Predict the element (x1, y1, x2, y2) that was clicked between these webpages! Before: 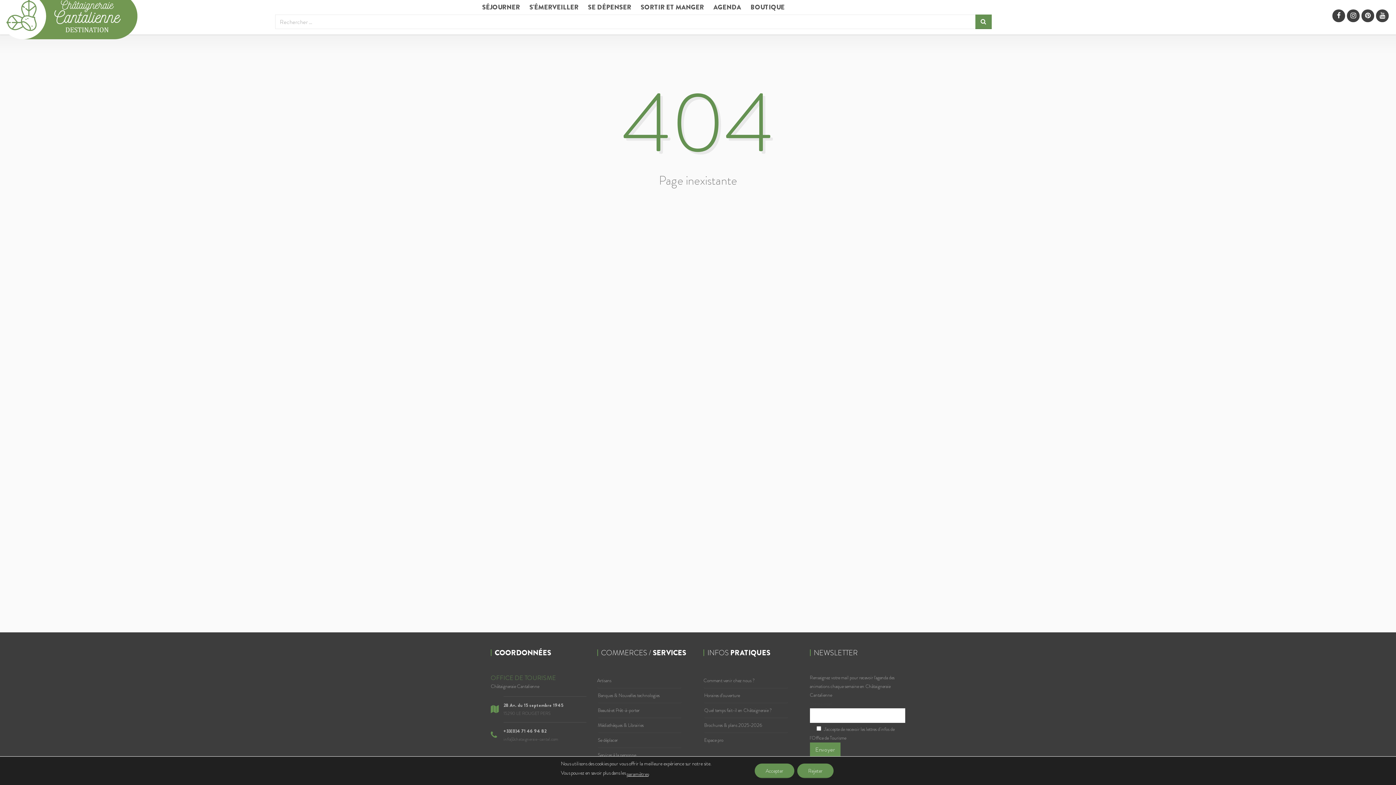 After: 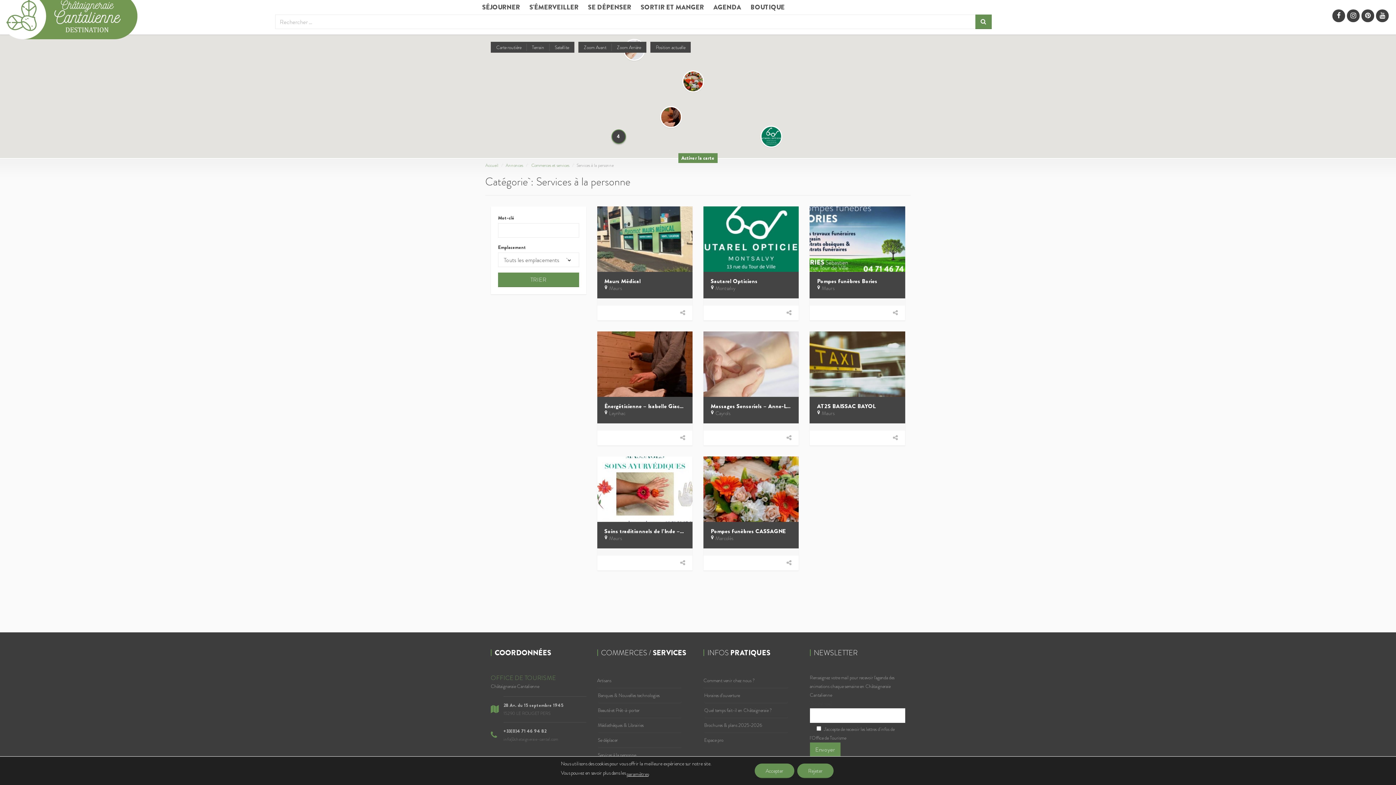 Action: label: Services à la personne bbox: (598, 748, 681, 762)